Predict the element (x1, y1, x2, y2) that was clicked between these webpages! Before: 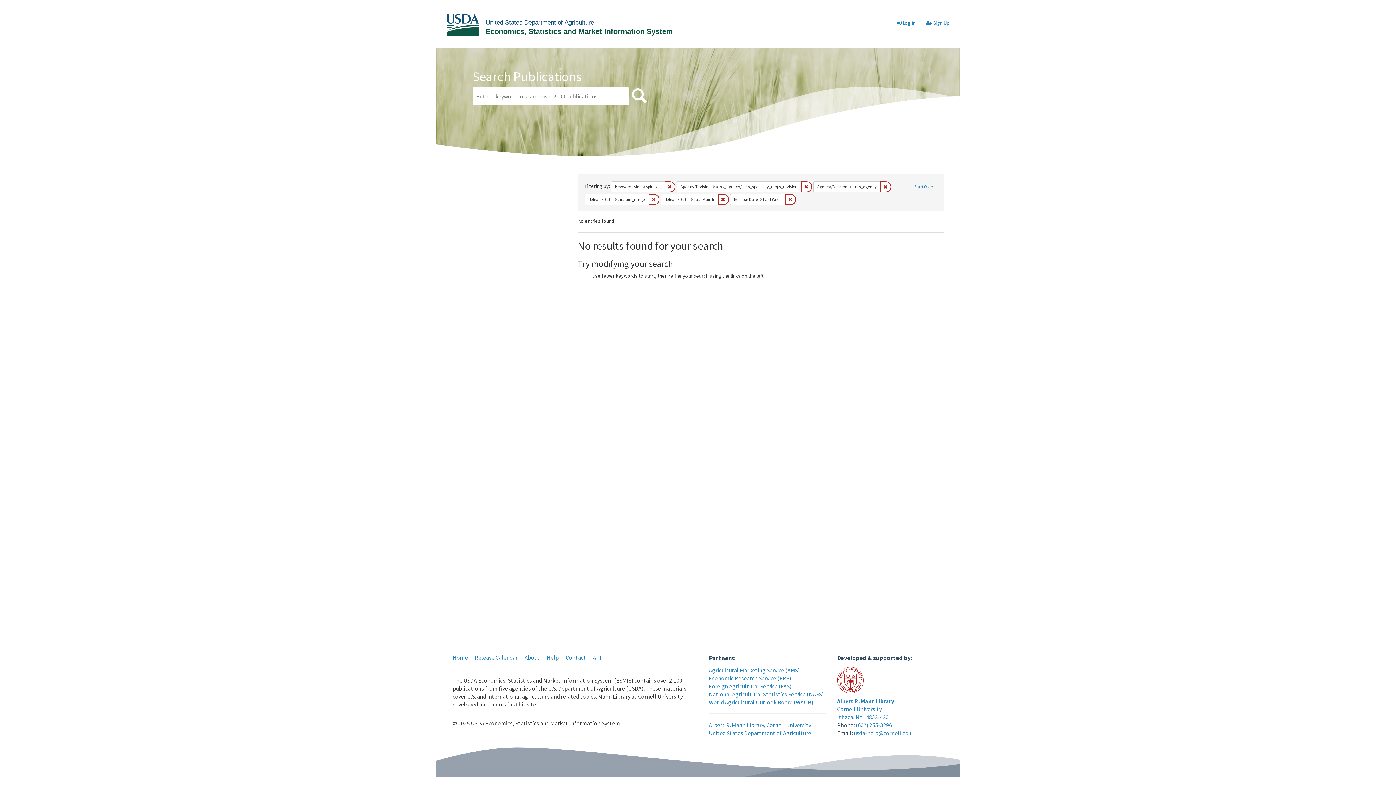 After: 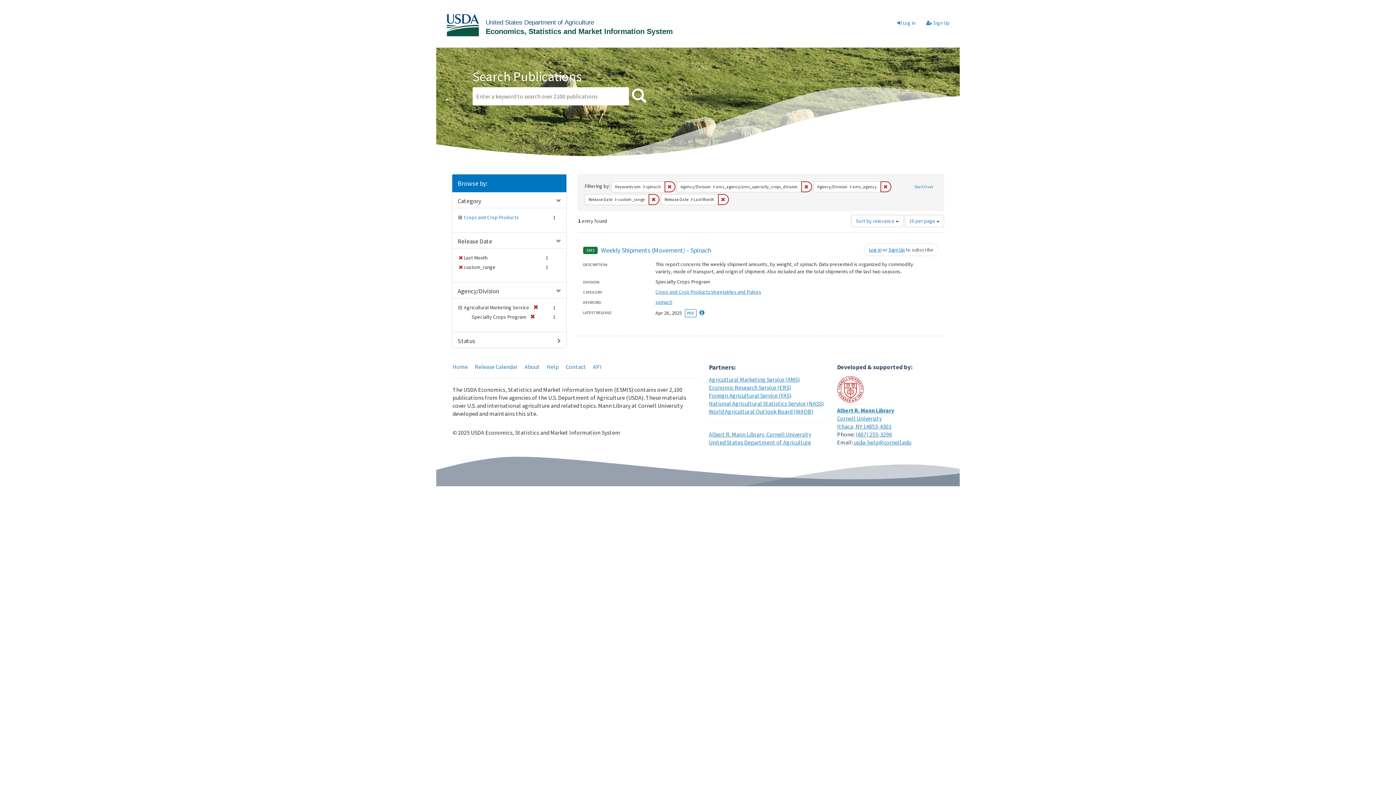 Action: label: Remove constraint Release Date: Last Week bbox: (785, 194, 796, 204)